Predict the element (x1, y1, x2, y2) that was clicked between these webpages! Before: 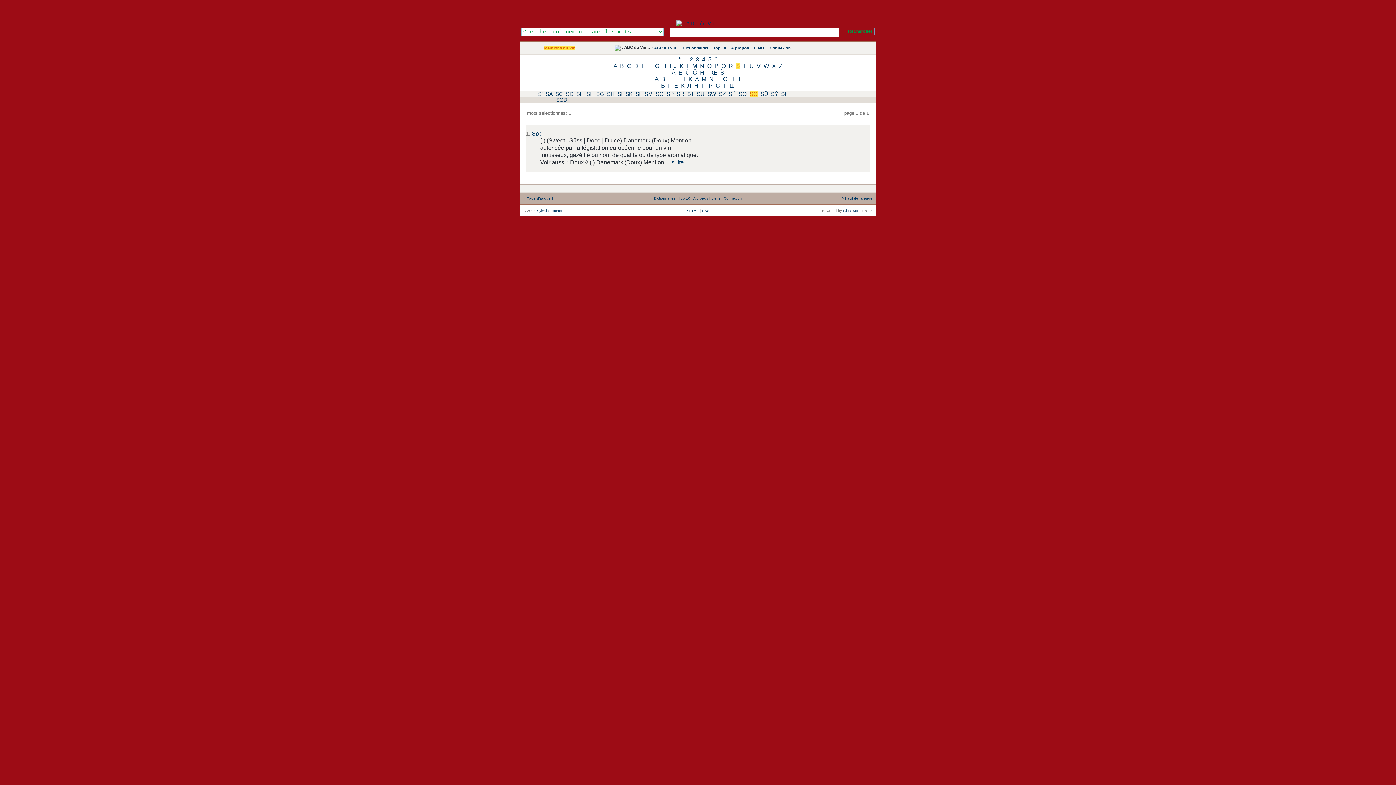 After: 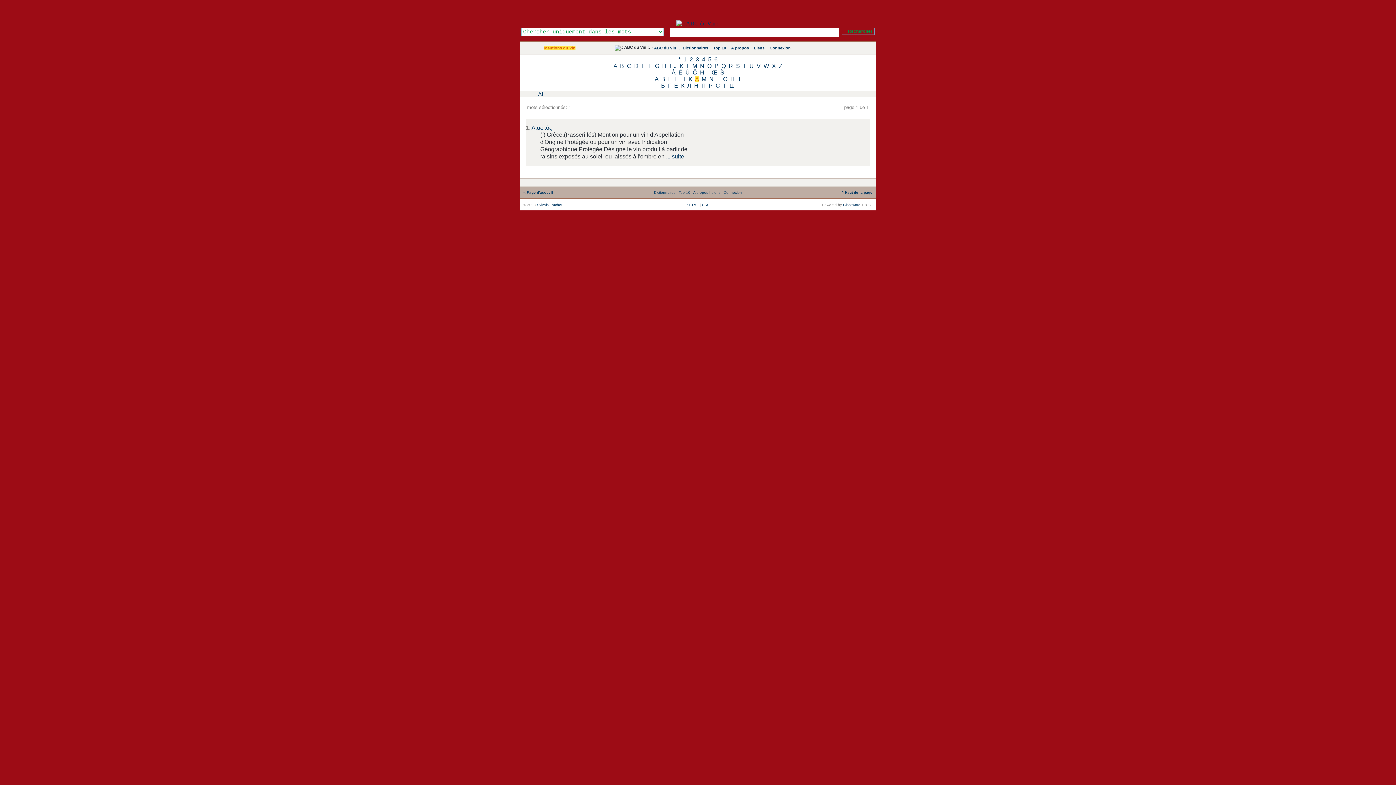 Action: label: Λ bbox: (695, 76, 698, 82)